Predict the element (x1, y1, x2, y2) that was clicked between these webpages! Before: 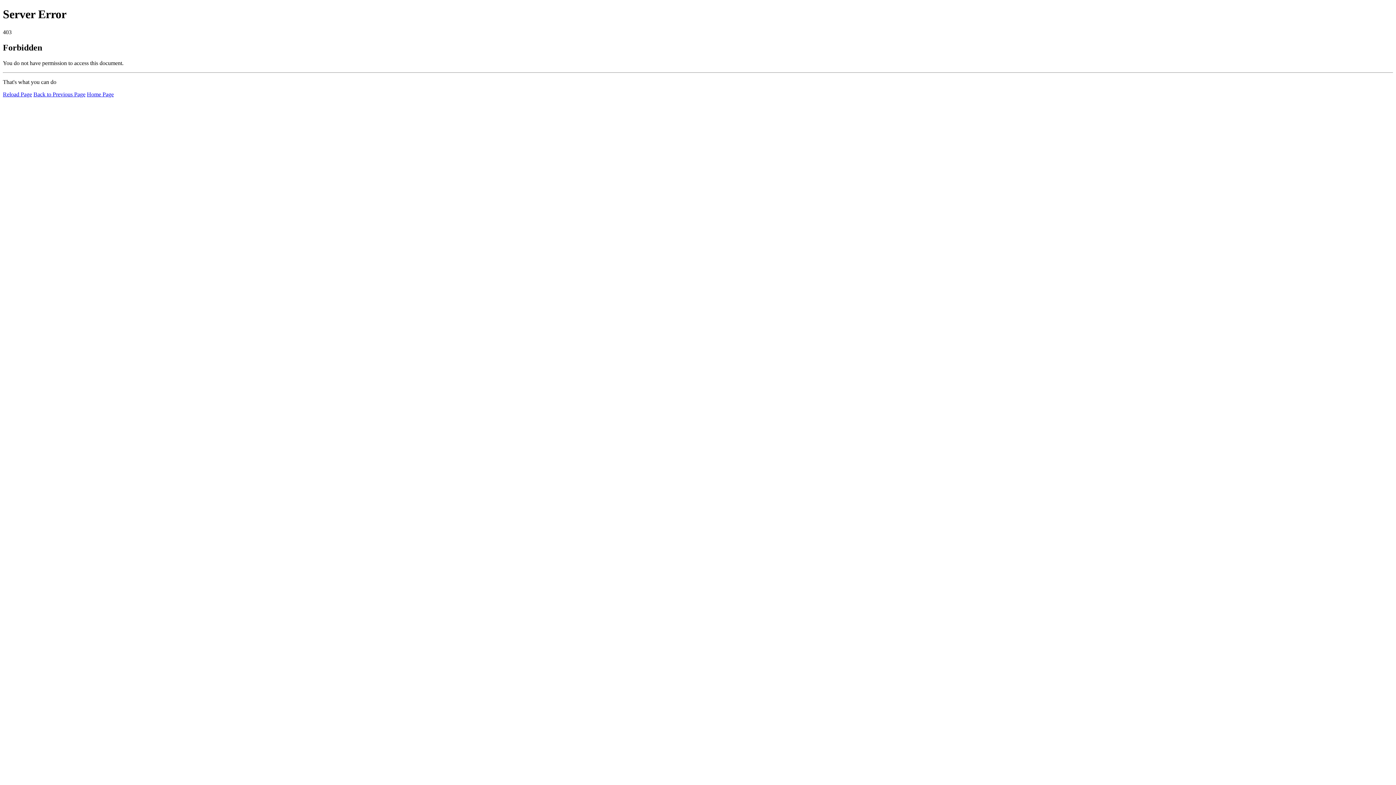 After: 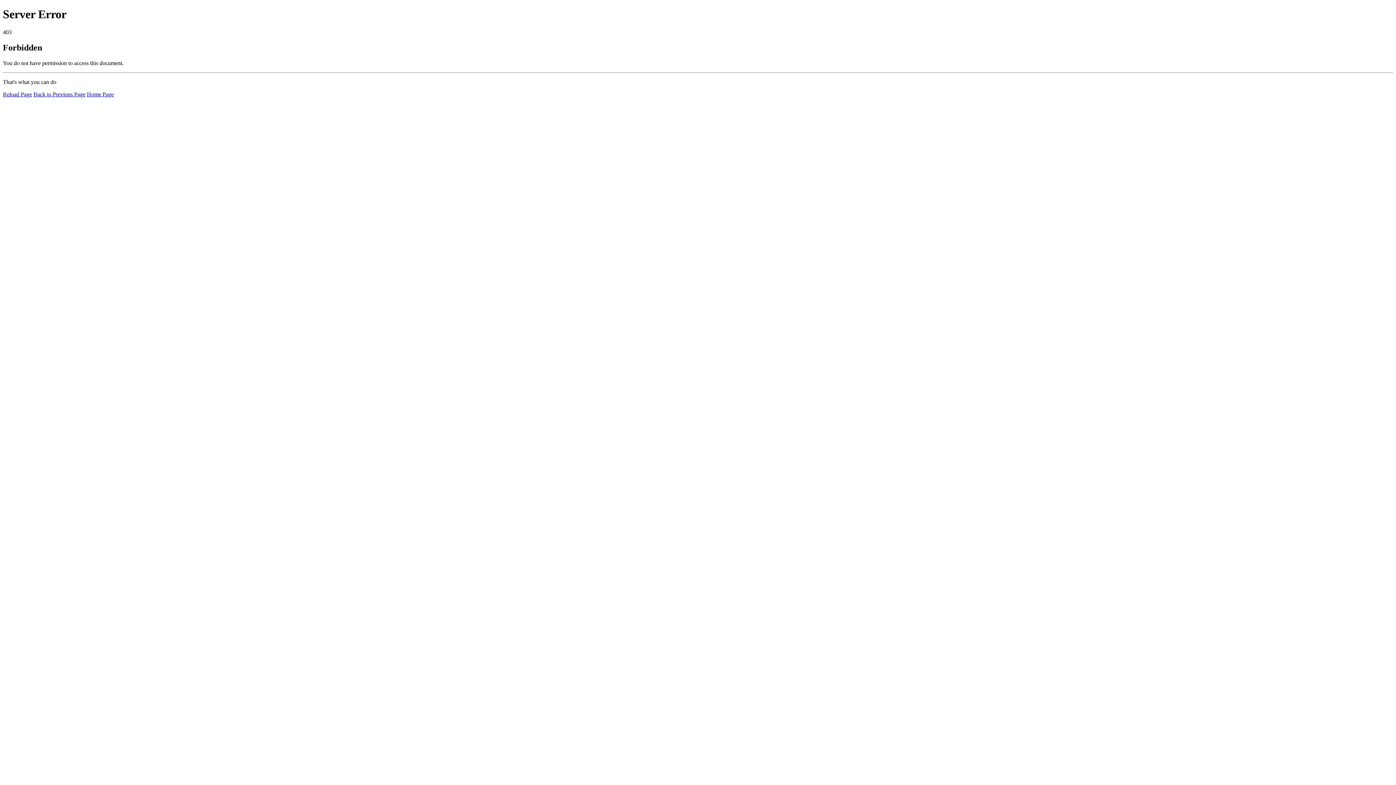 Action: bbox: (86, 91, 113, 97) label: Home Page